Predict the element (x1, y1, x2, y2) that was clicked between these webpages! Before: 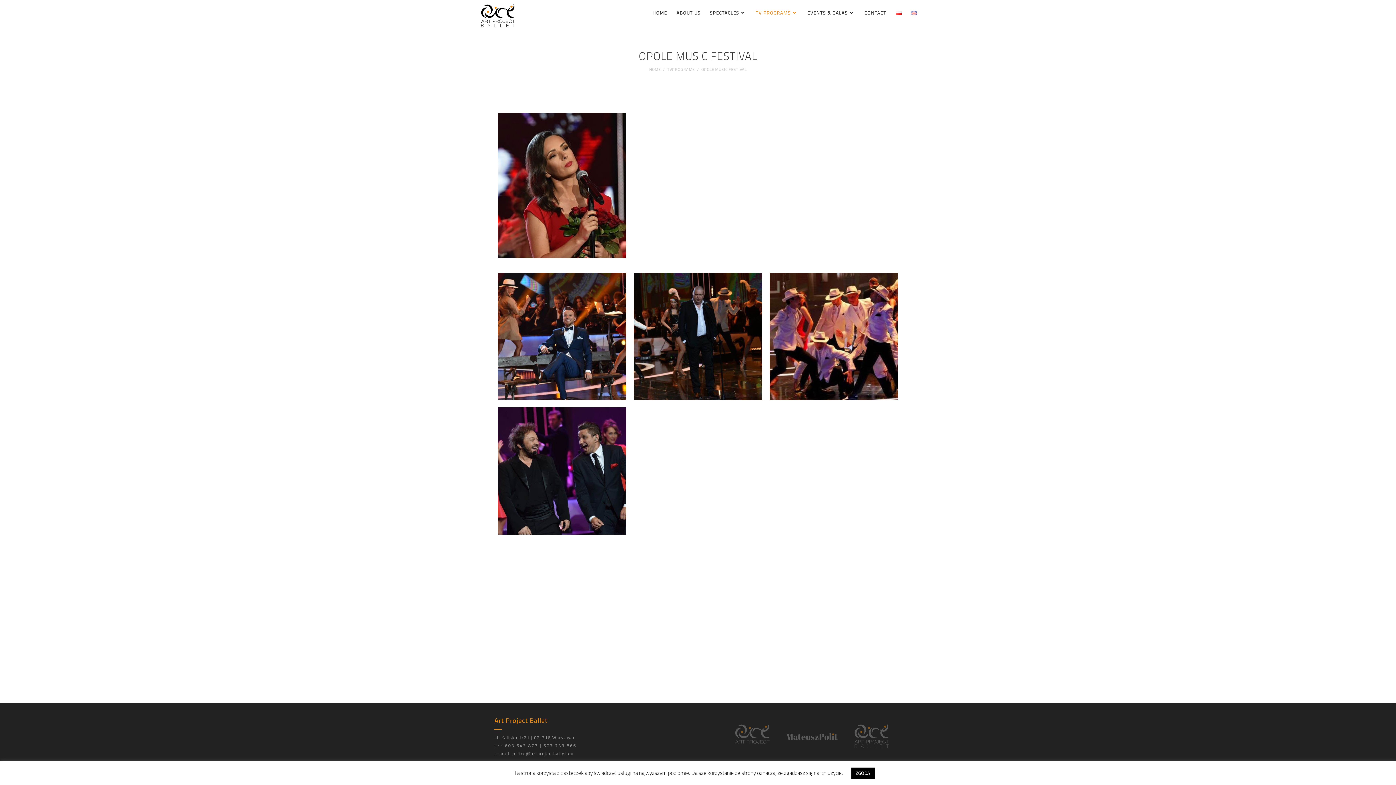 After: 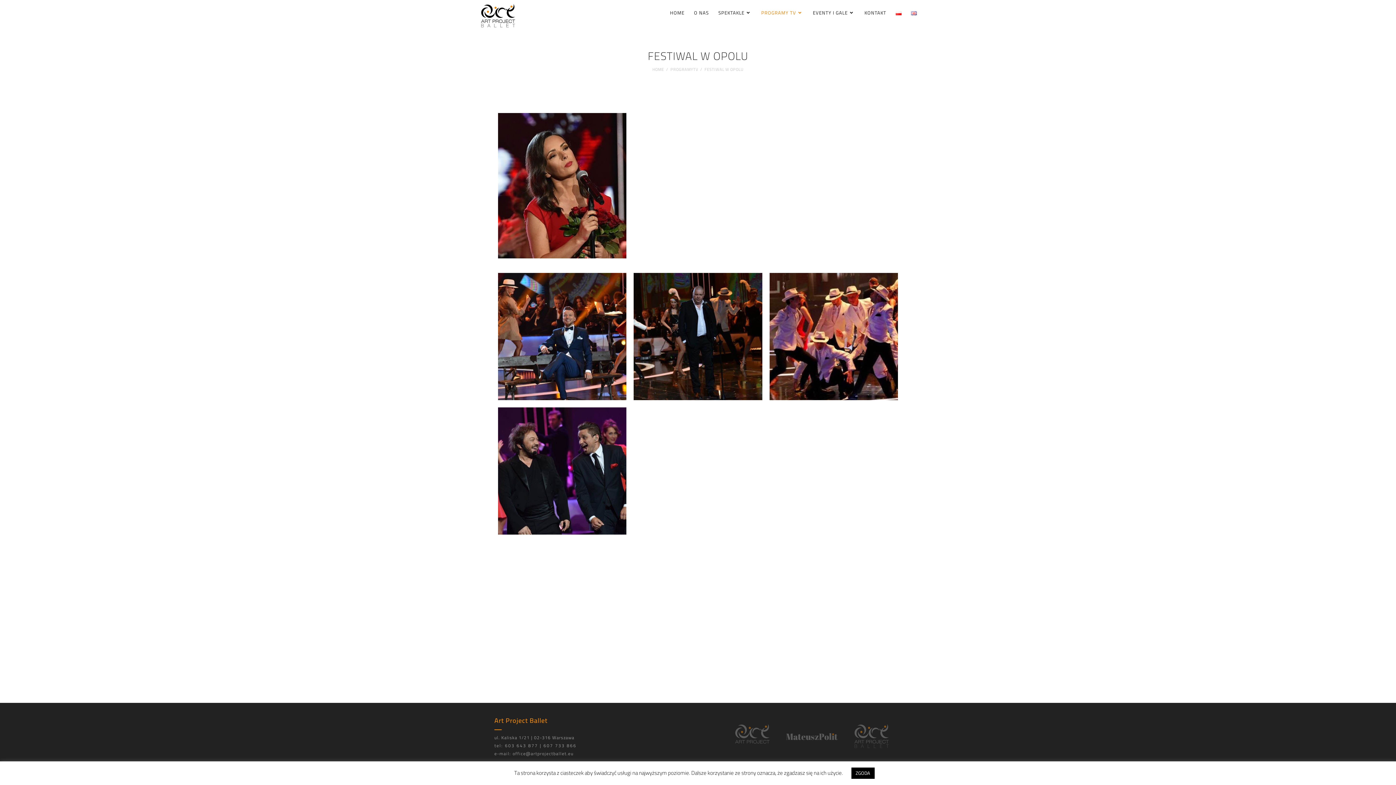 Action: bbox: (891, 3, 906, 21)